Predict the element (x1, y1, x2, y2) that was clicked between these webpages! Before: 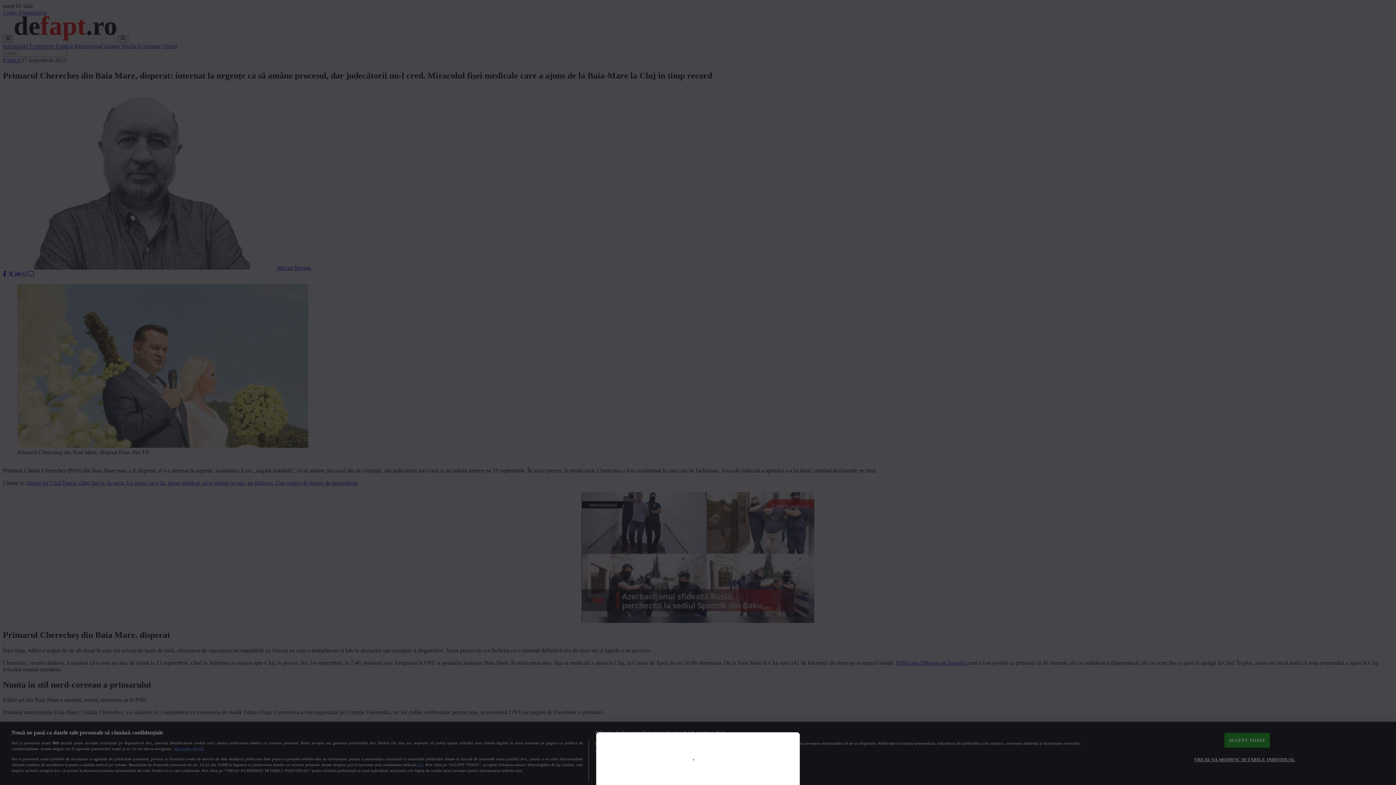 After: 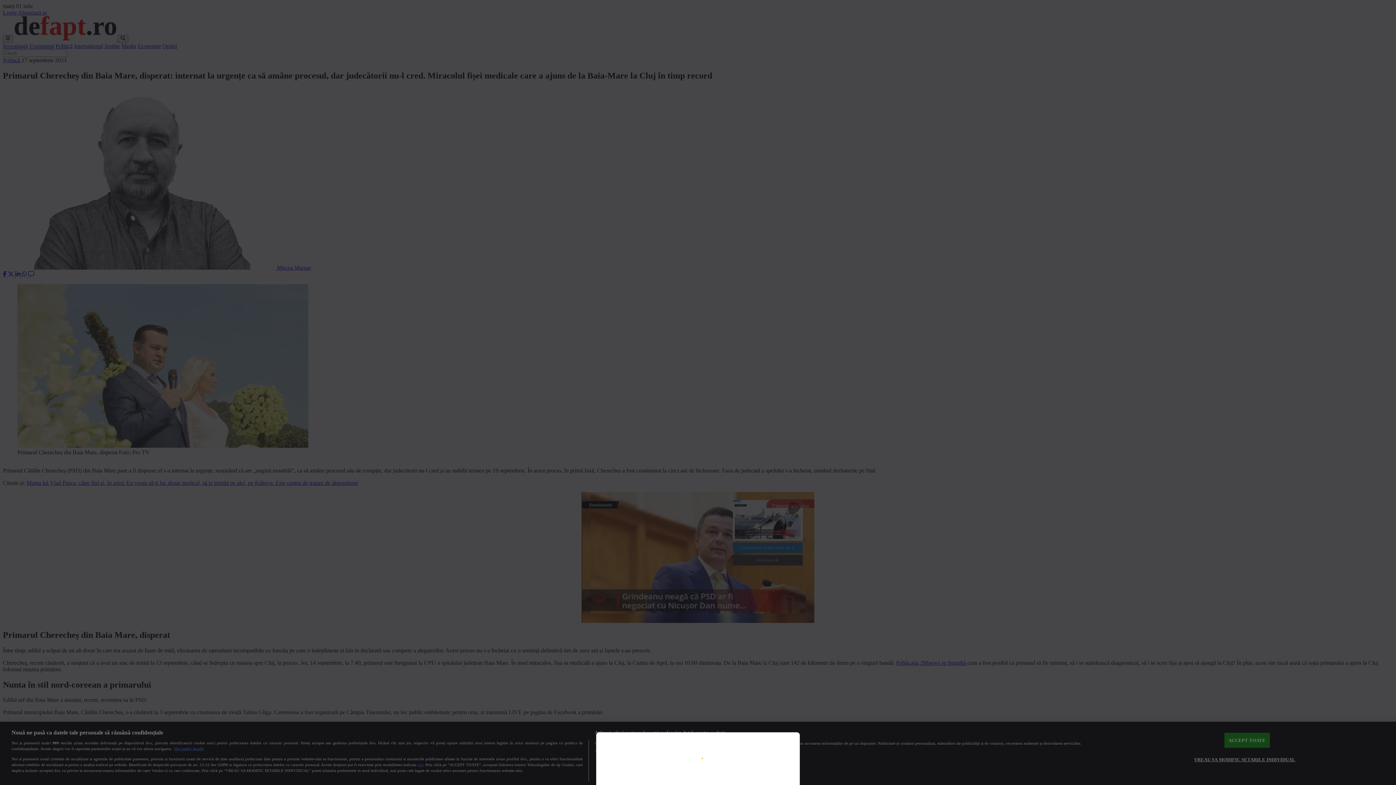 Action: bbox: (0, 0, 1396, 785)